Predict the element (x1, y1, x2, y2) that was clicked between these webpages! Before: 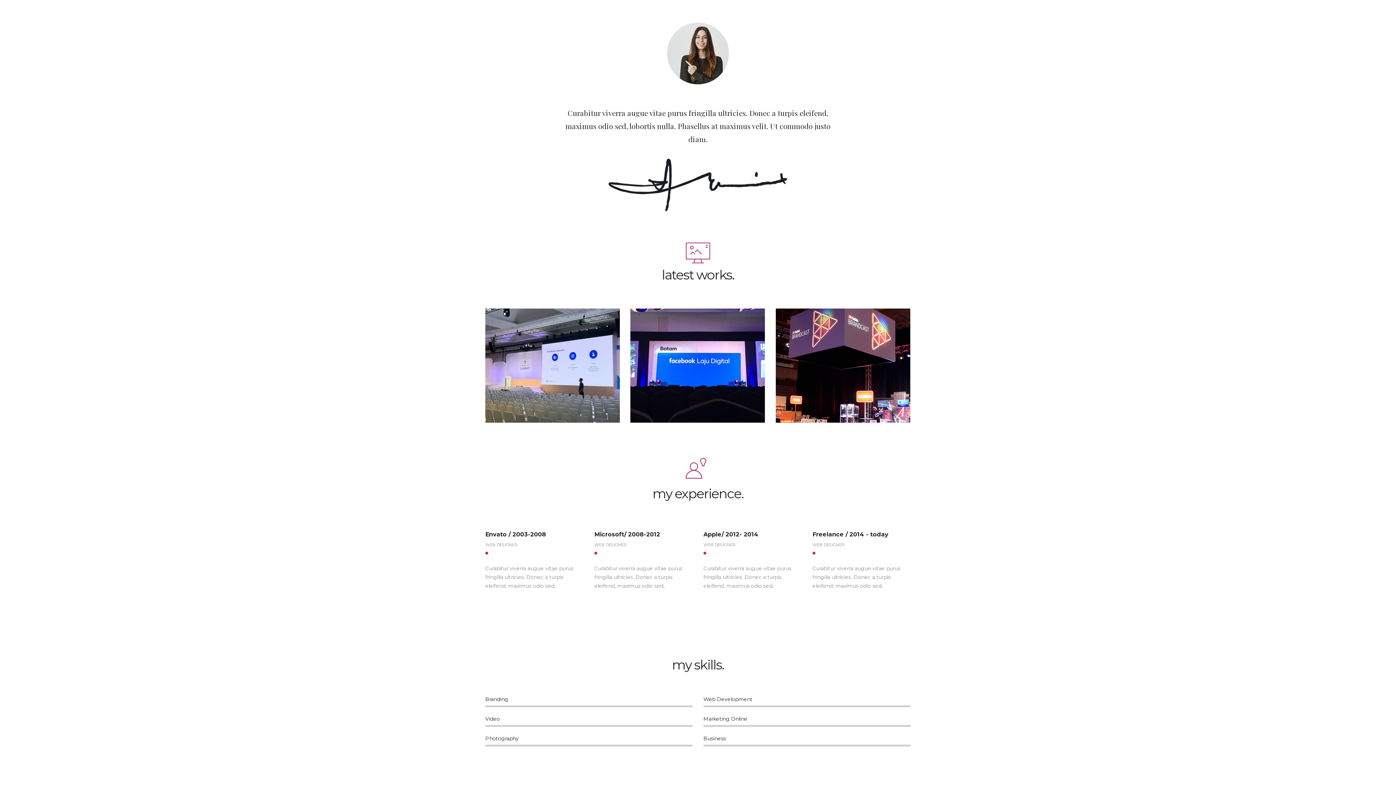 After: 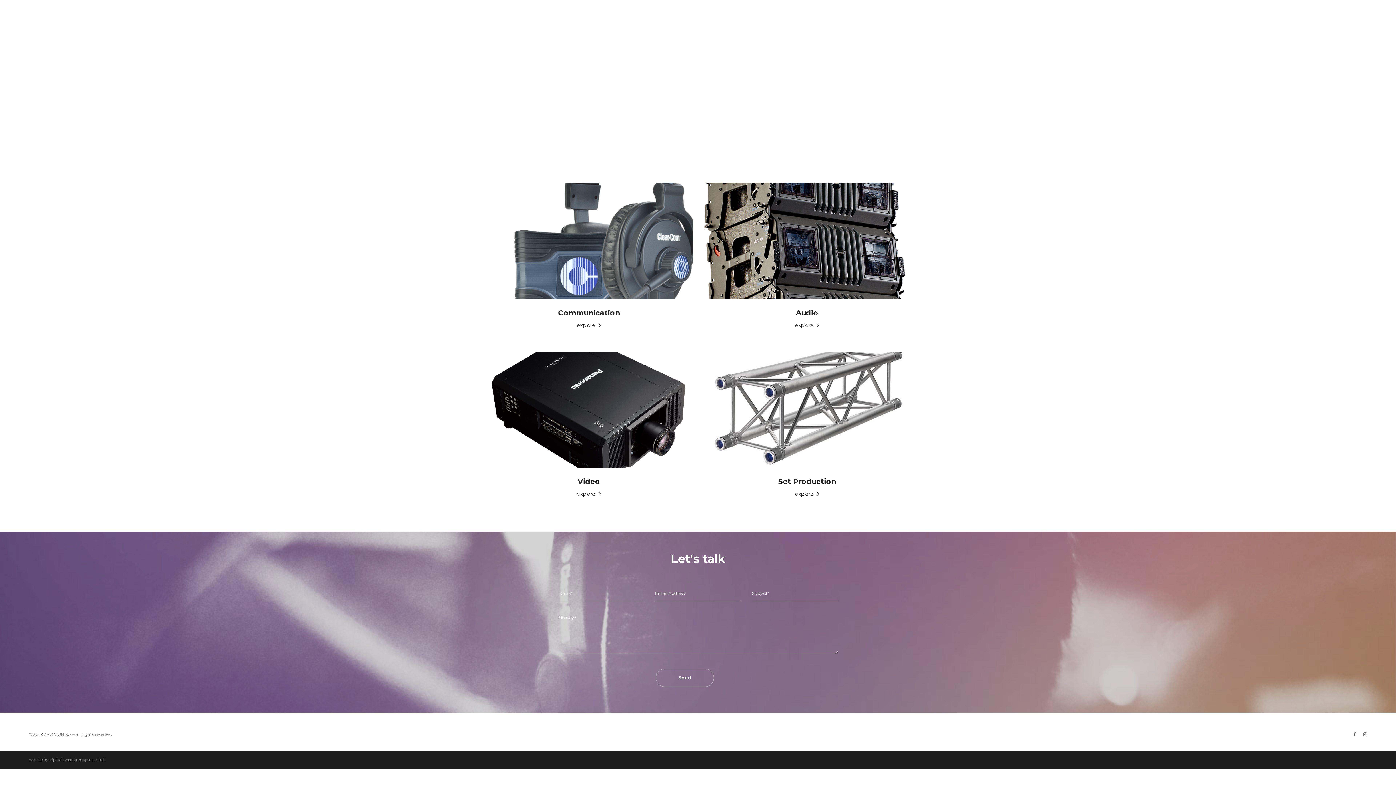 Action: bbox: (1258, 10, 1315, 25) label: OUR EQUIPMENT